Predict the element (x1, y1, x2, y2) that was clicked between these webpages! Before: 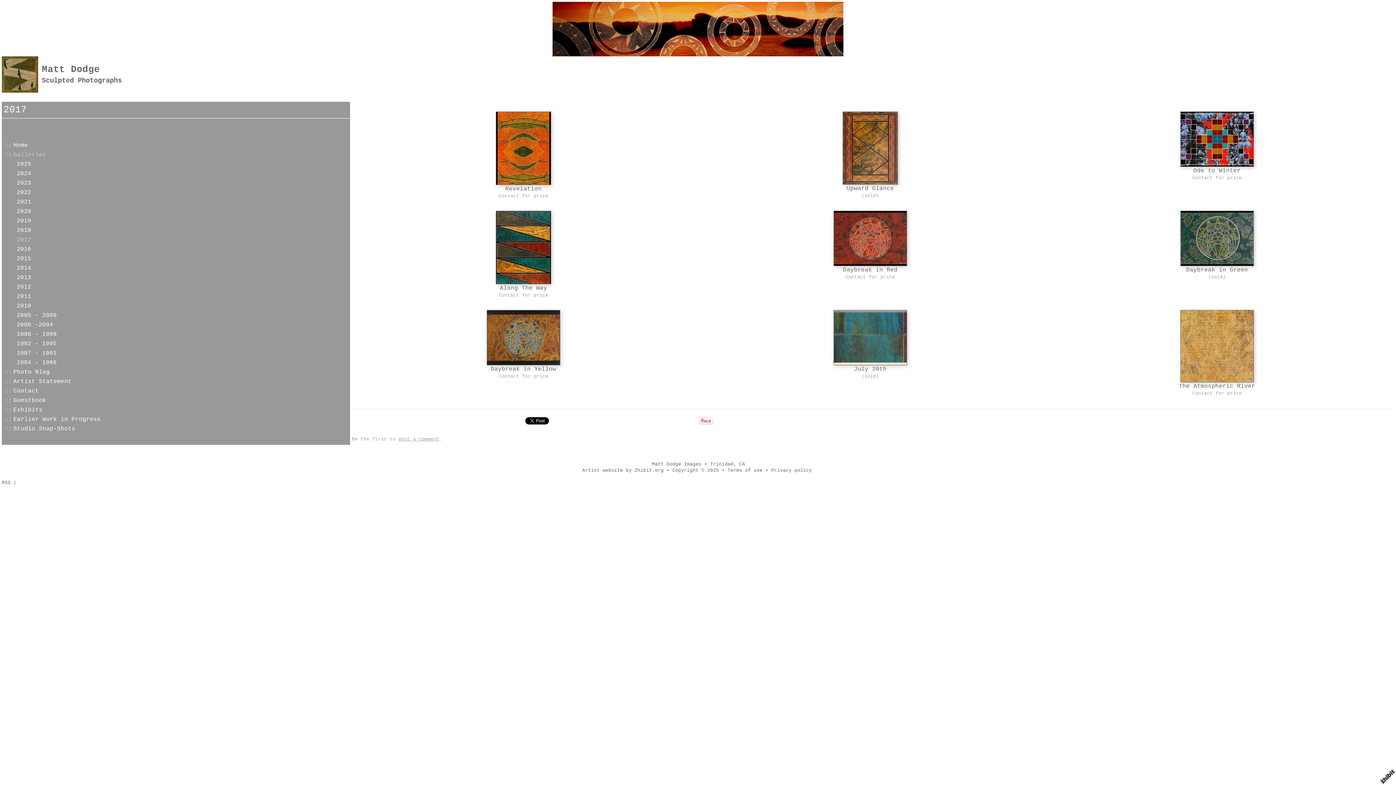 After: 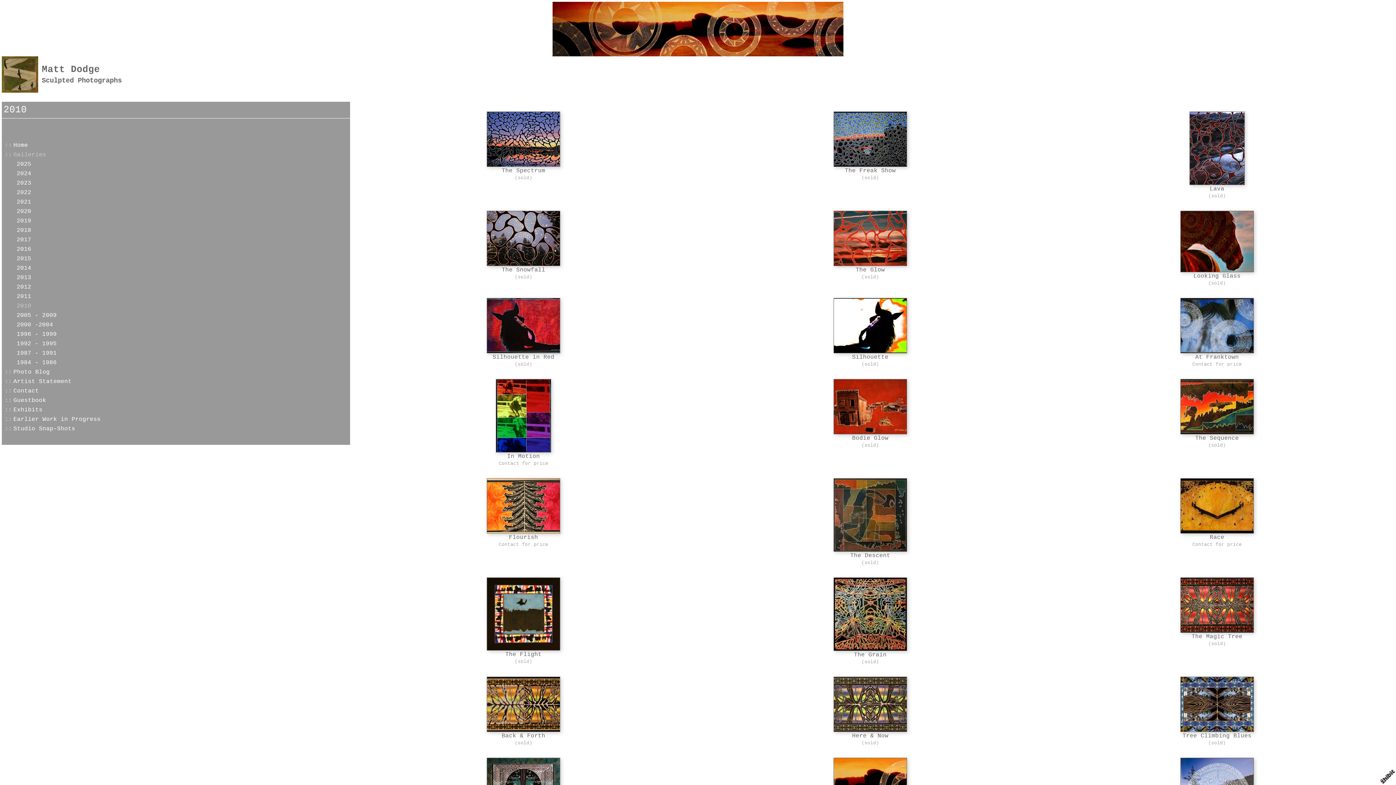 Action: bbox: (16, 302, 31, 309) label: 2010